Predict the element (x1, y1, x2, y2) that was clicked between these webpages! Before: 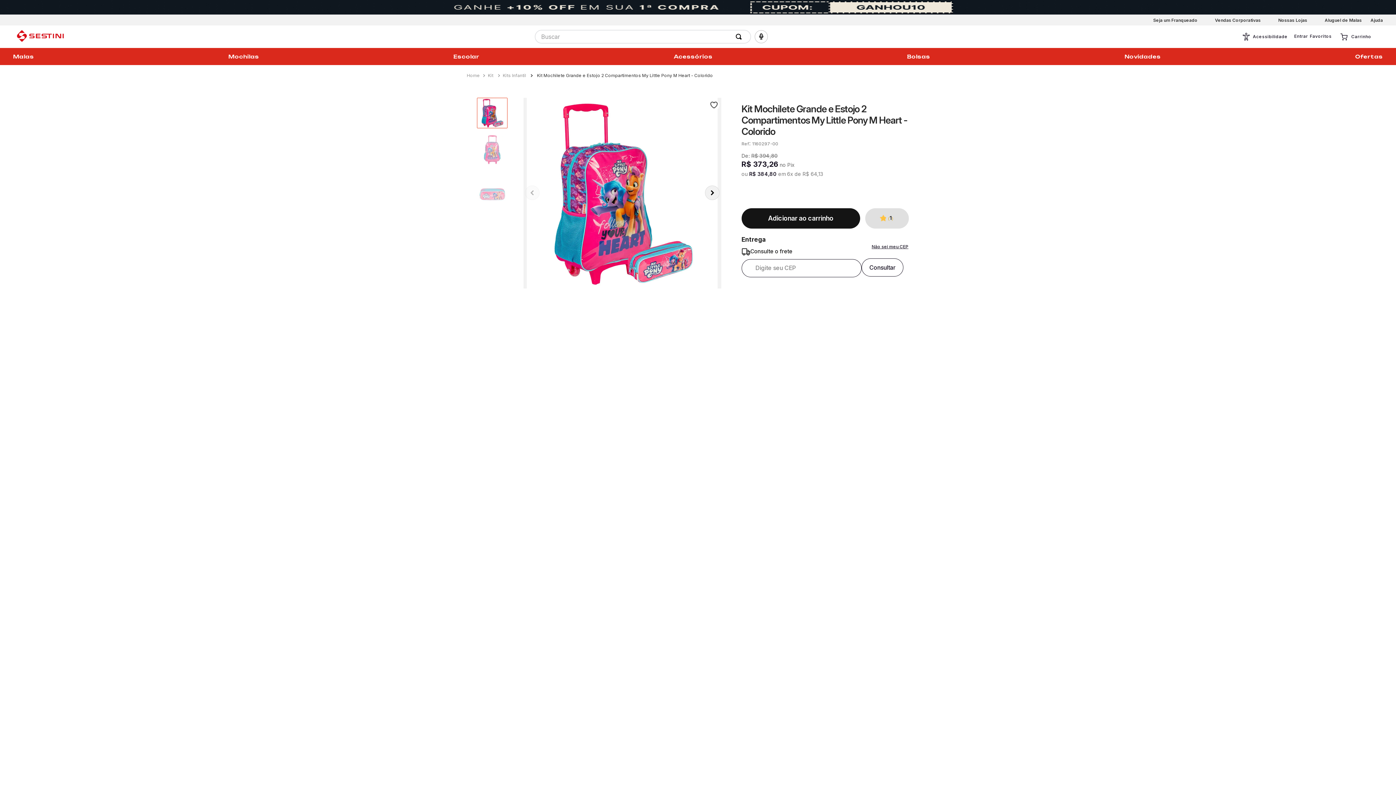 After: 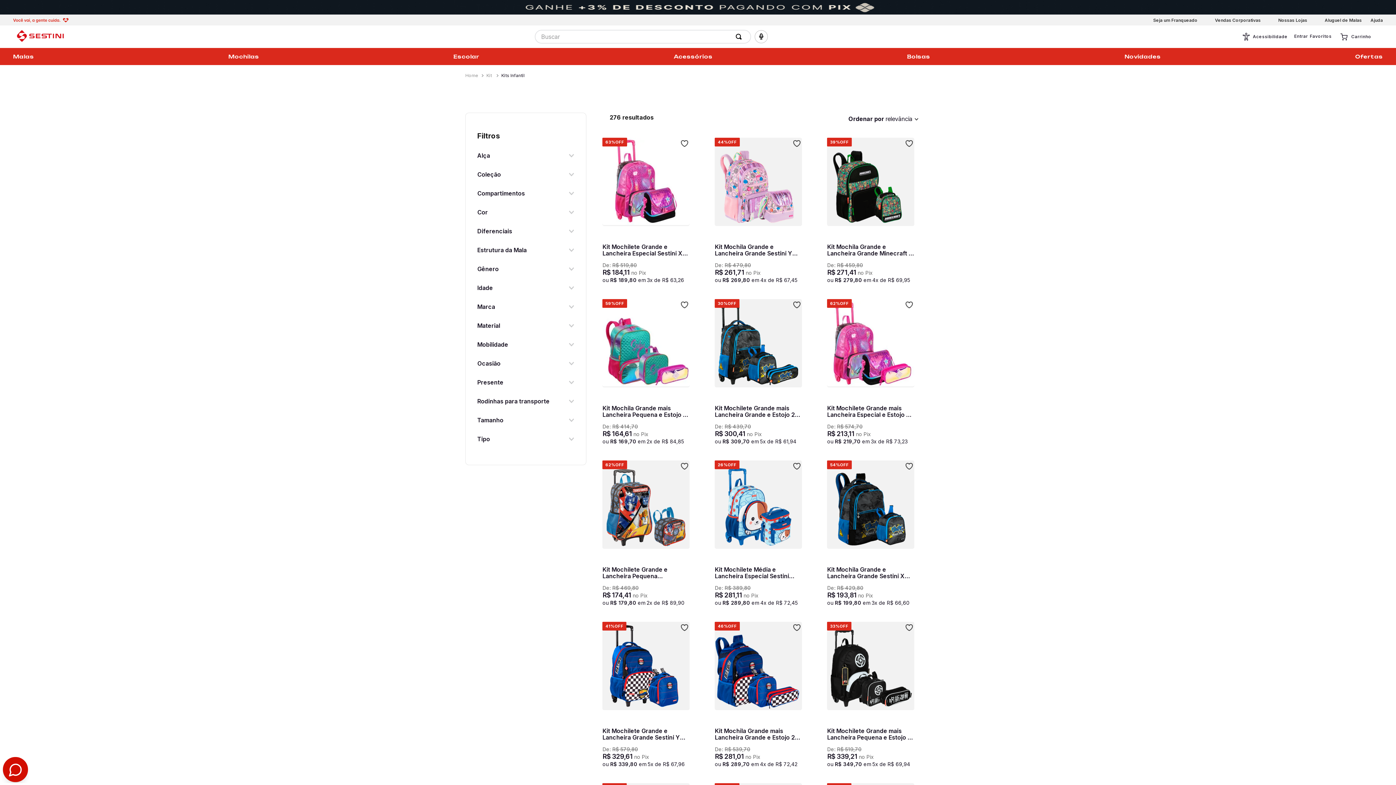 Action: bbox: (501, 72, 527, 78) label: Kits Infantil